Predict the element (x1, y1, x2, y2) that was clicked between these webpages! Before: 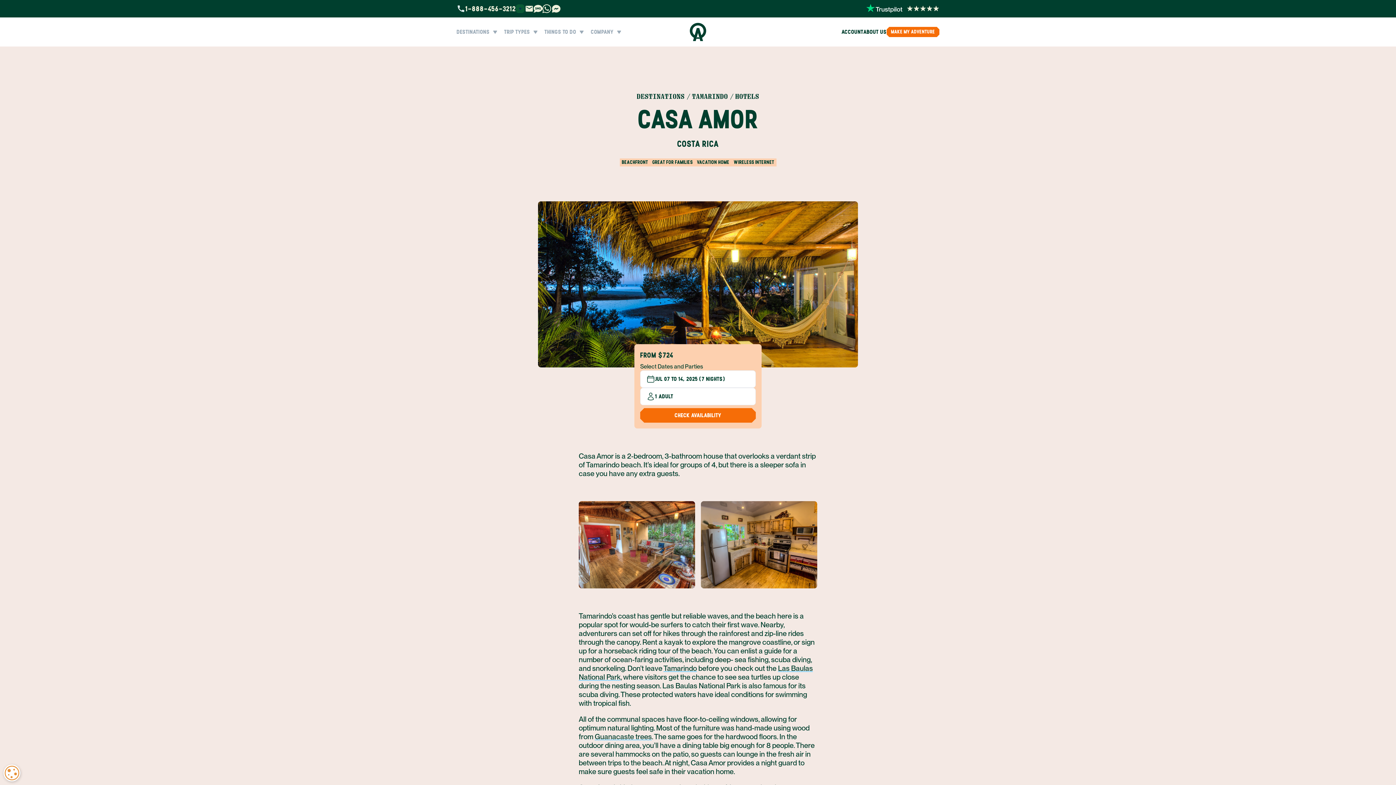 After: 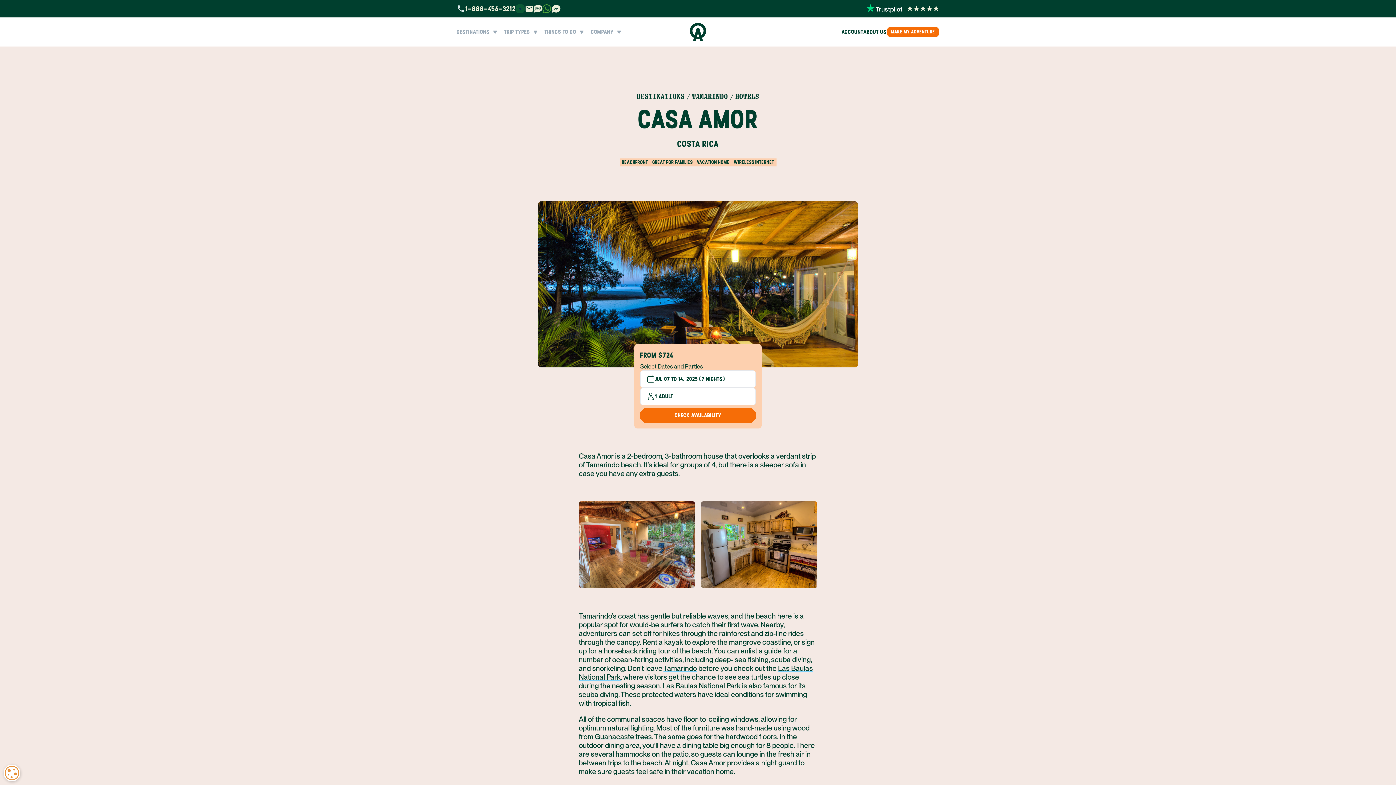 Action: bbox: (542, 4, 551, 13)